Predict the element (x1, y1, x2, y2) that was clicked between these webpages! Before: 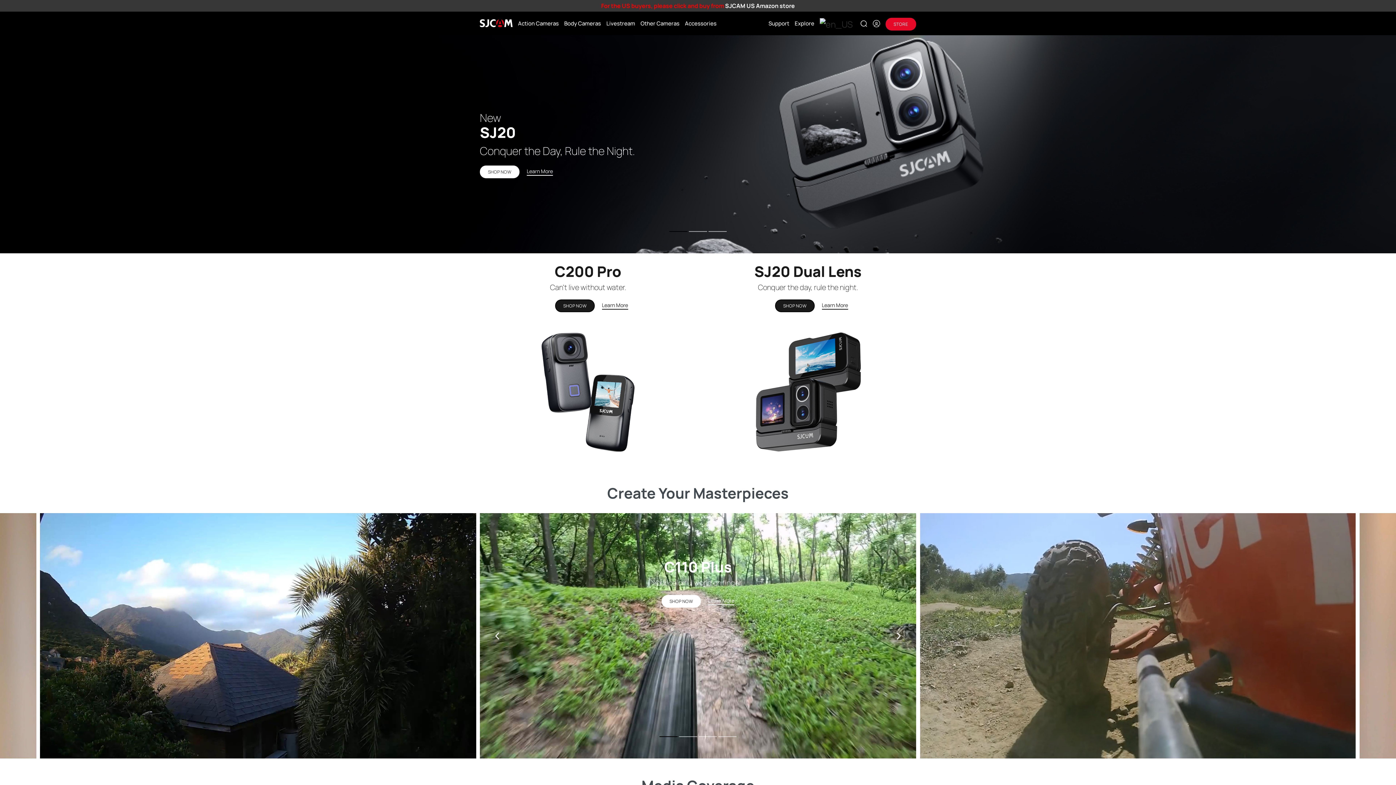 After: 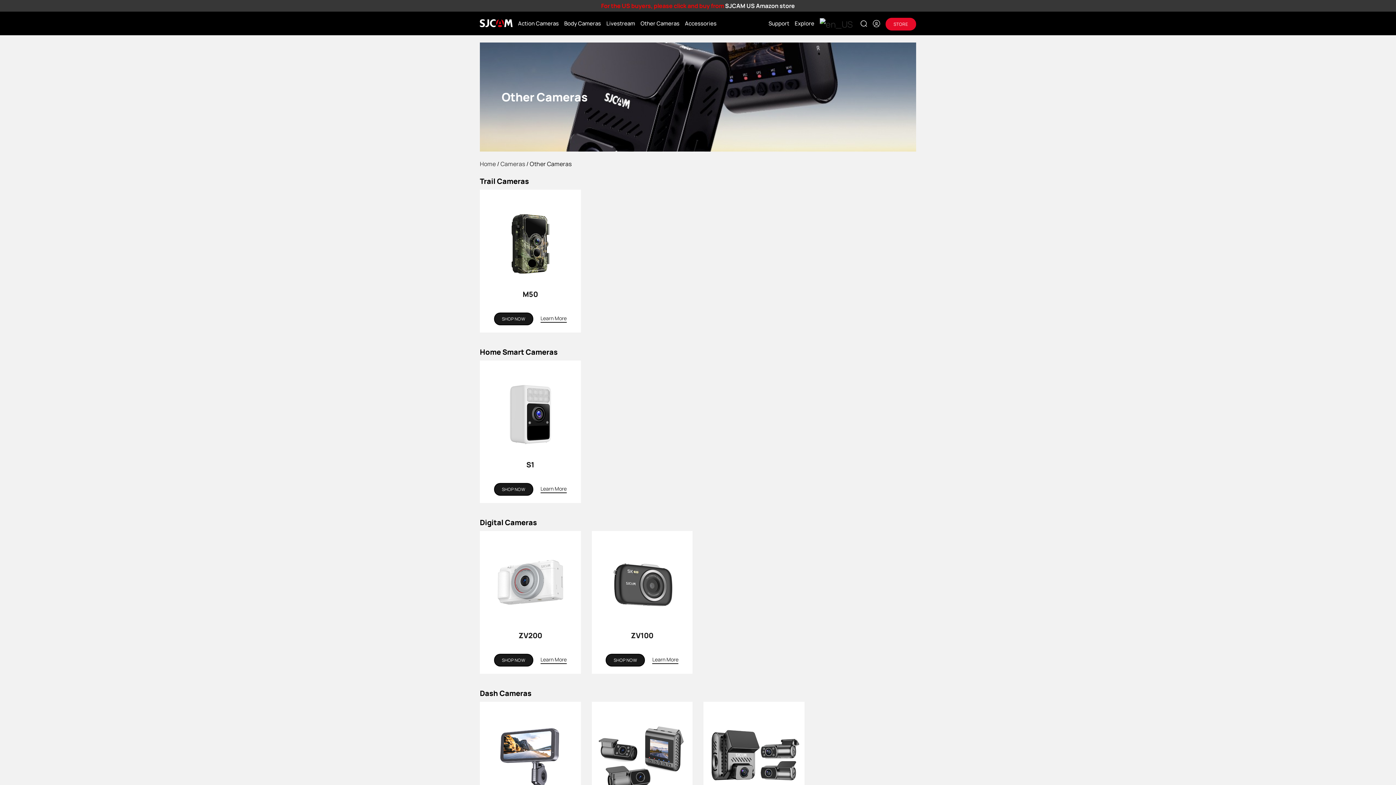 Action: label: Other Cameras bbox: (640, 19, 679, 27)